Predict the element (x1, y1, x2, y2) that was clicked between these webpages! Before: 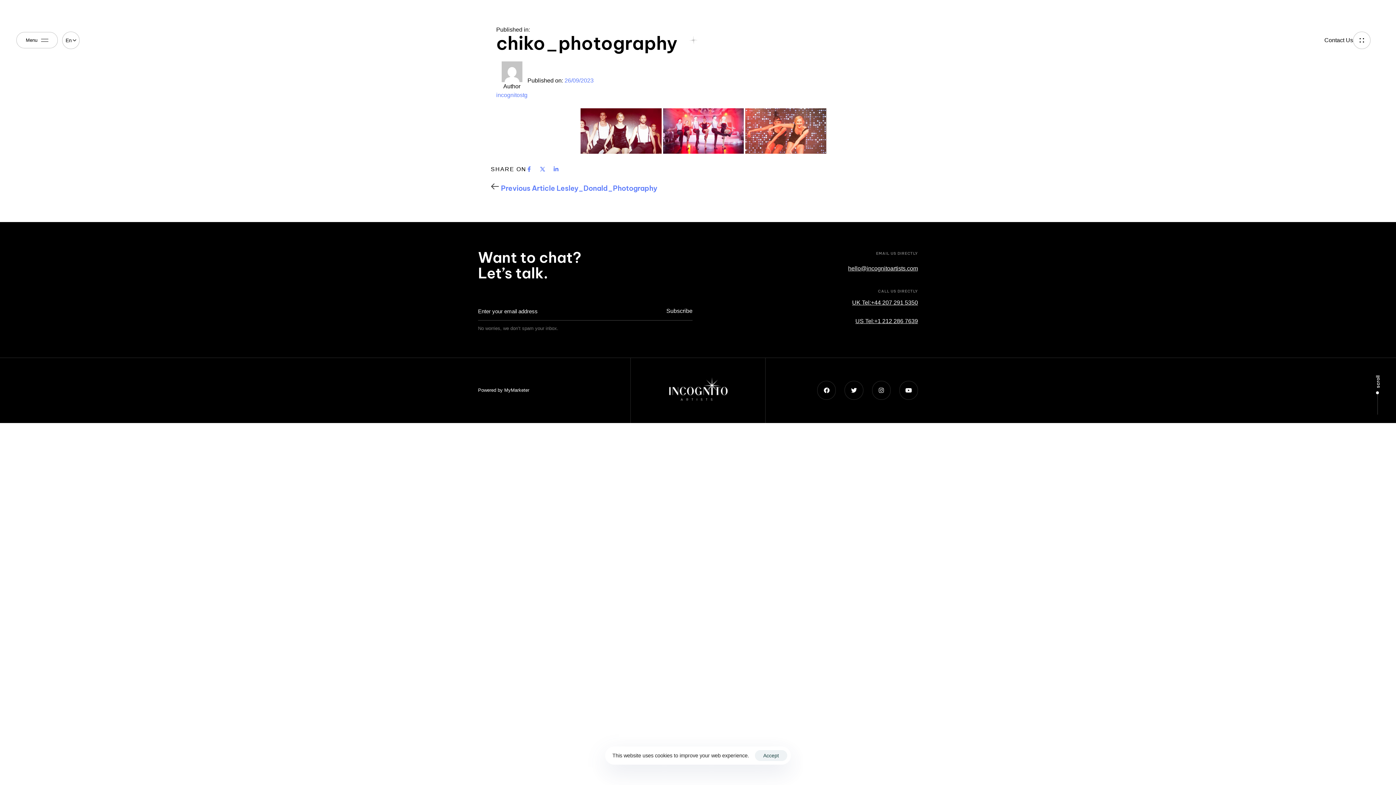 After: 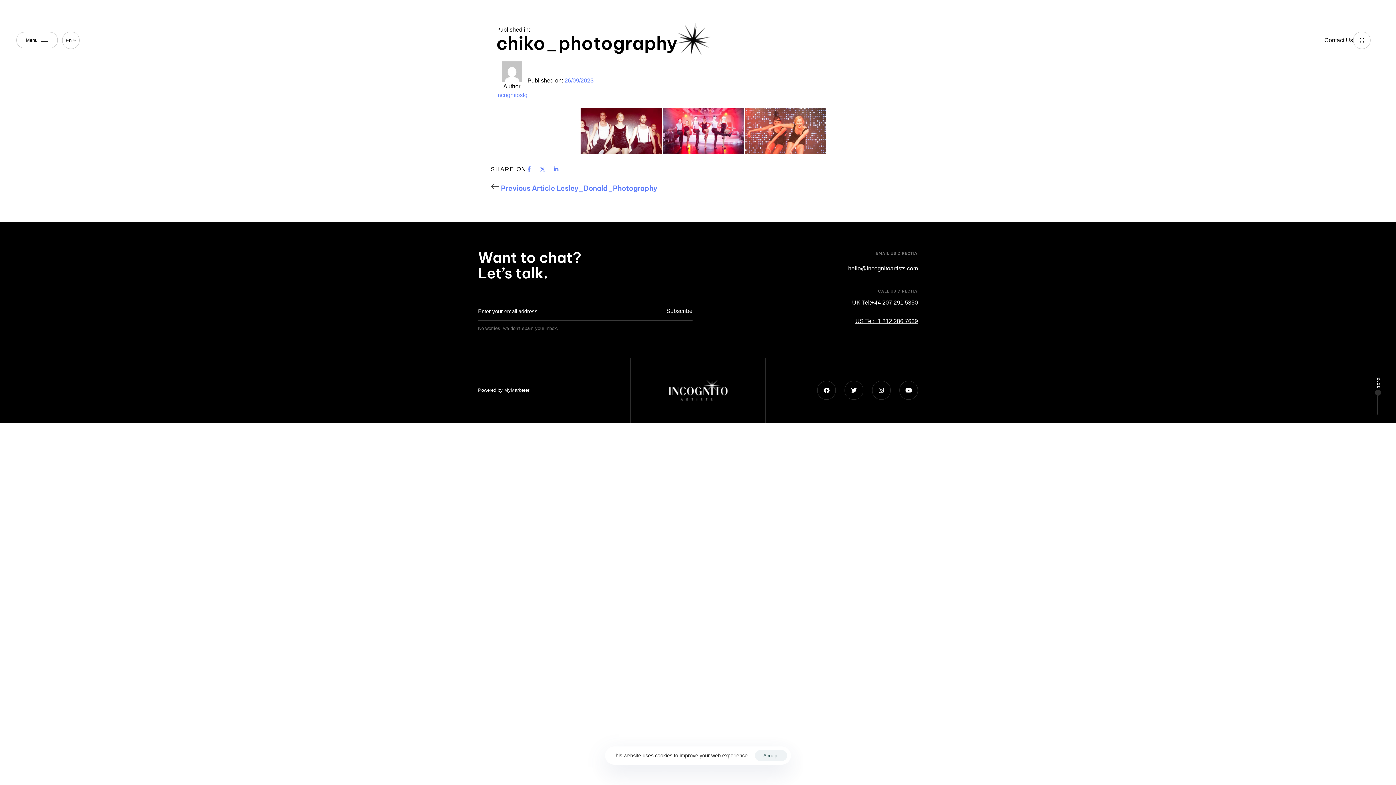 Action: label: scroll bbox: (1373, 370, 1382, 414)